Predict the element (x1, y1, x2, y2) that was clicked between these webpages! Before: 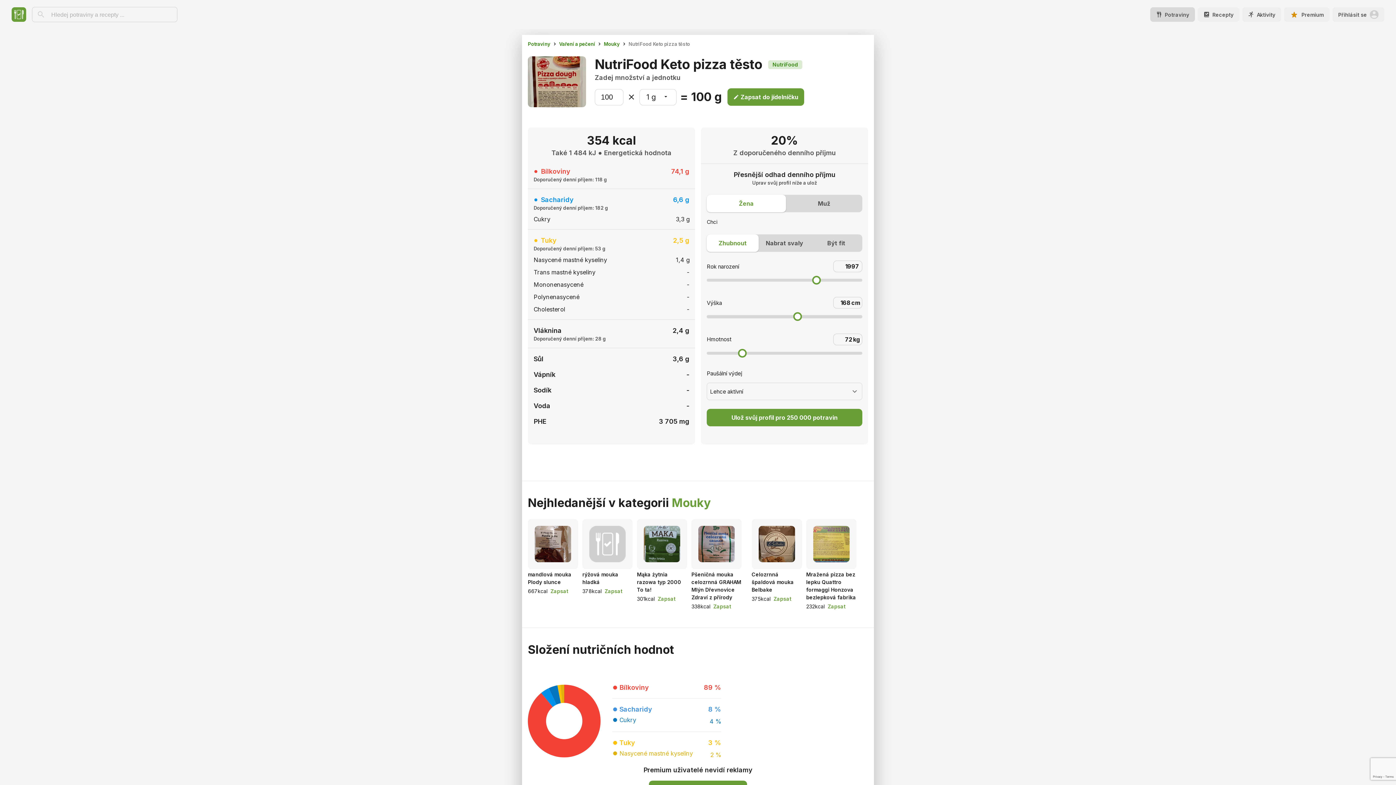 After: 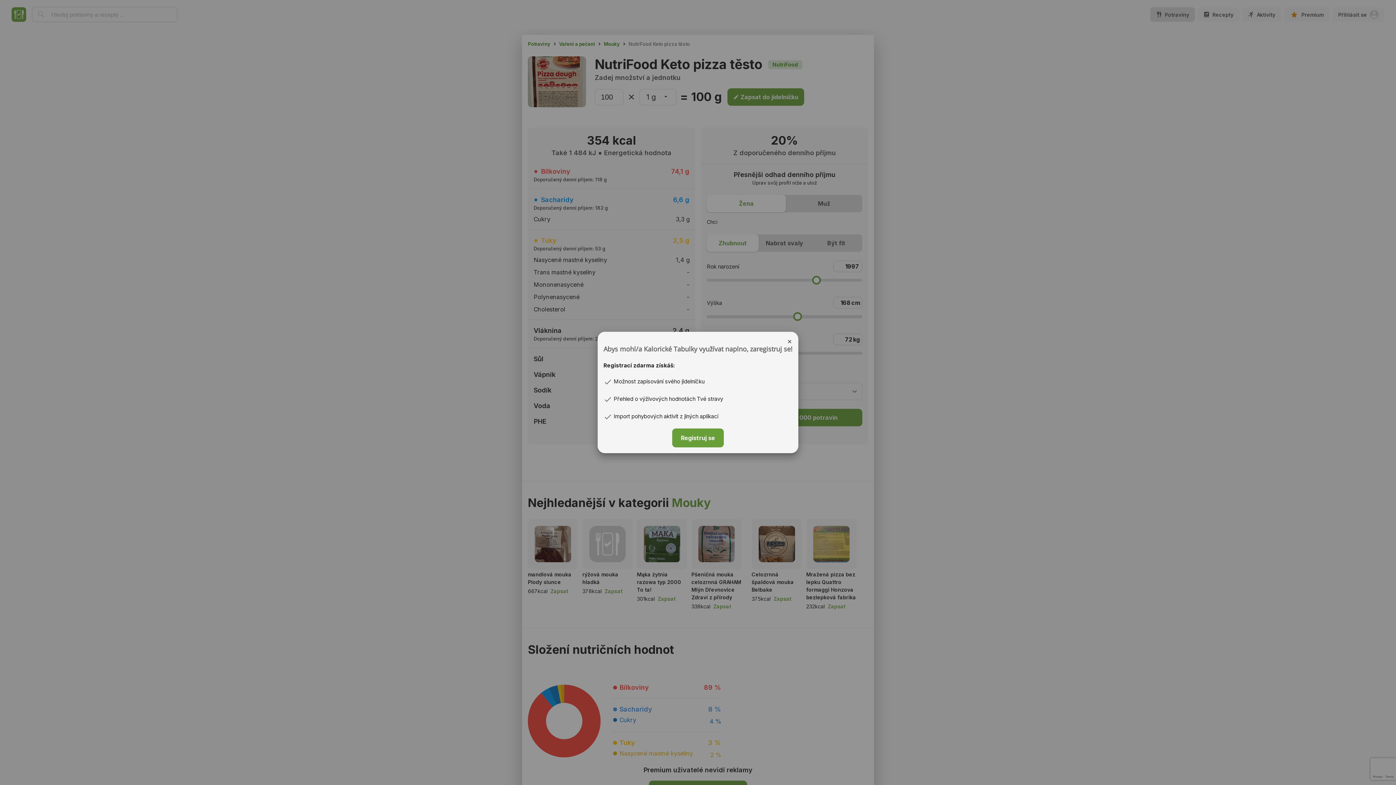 Action: bbox: (727, 88, 804, 105) label: edit
Zapsat do jídelníčku